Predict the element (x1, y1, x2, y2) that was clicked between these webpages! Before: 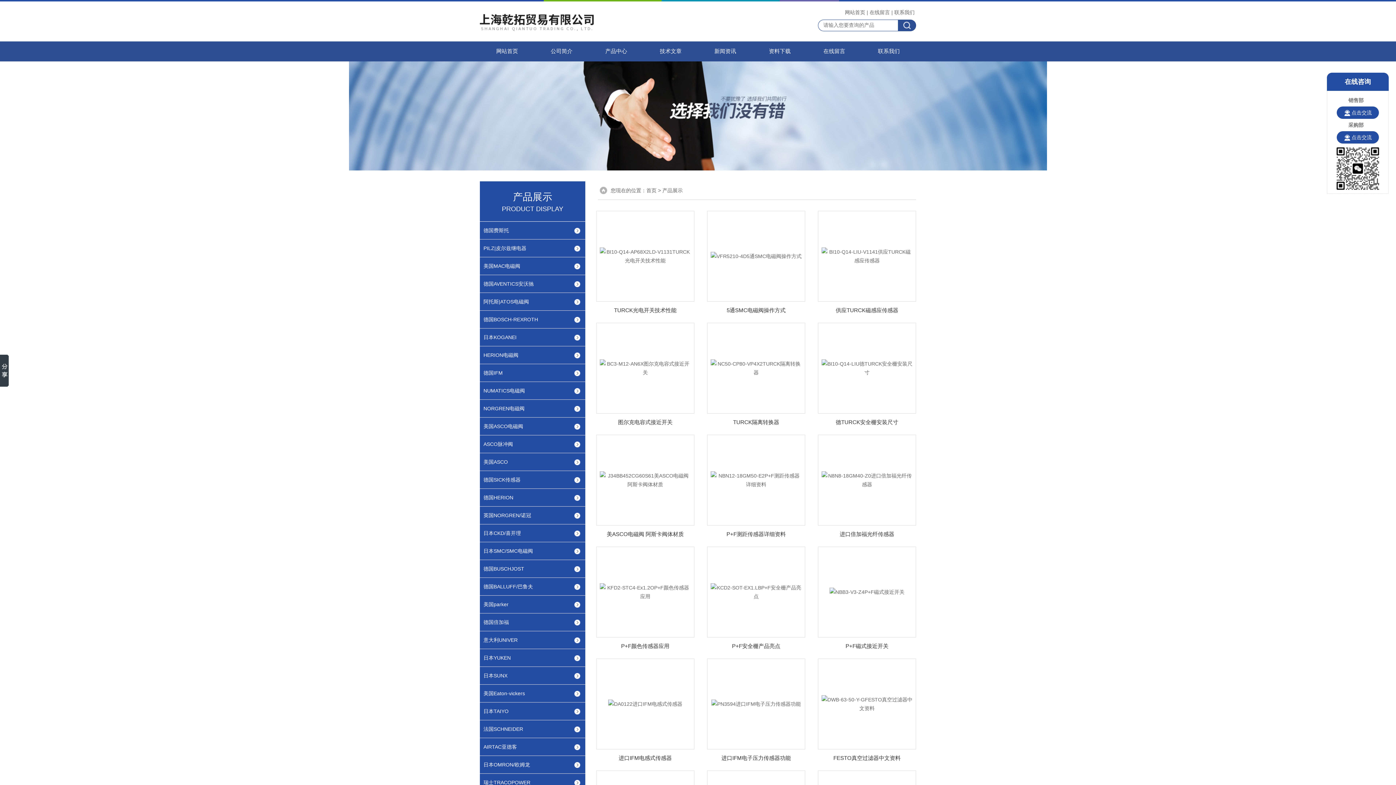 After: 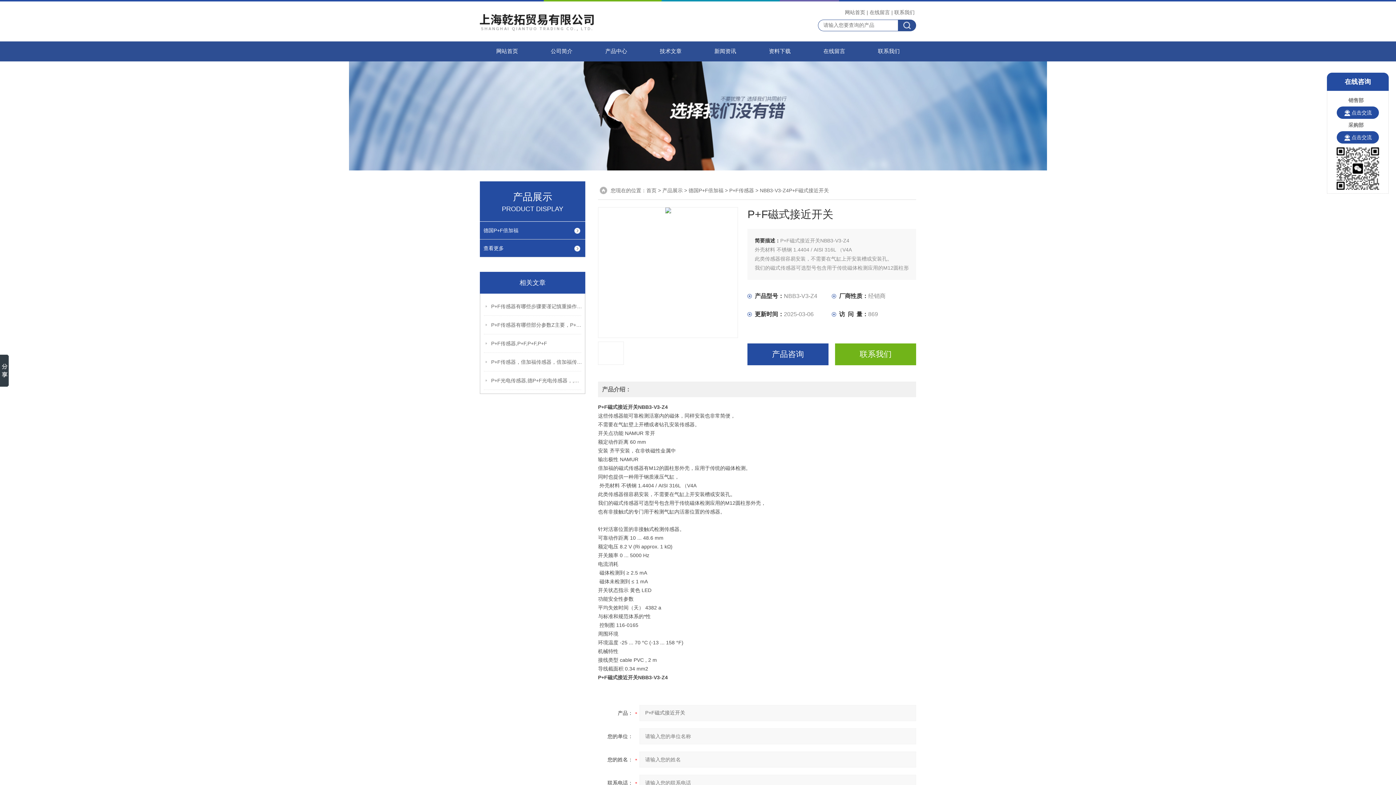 Action: label: P+F磁式接近开关 bbox: (845, 643, 888, 649)